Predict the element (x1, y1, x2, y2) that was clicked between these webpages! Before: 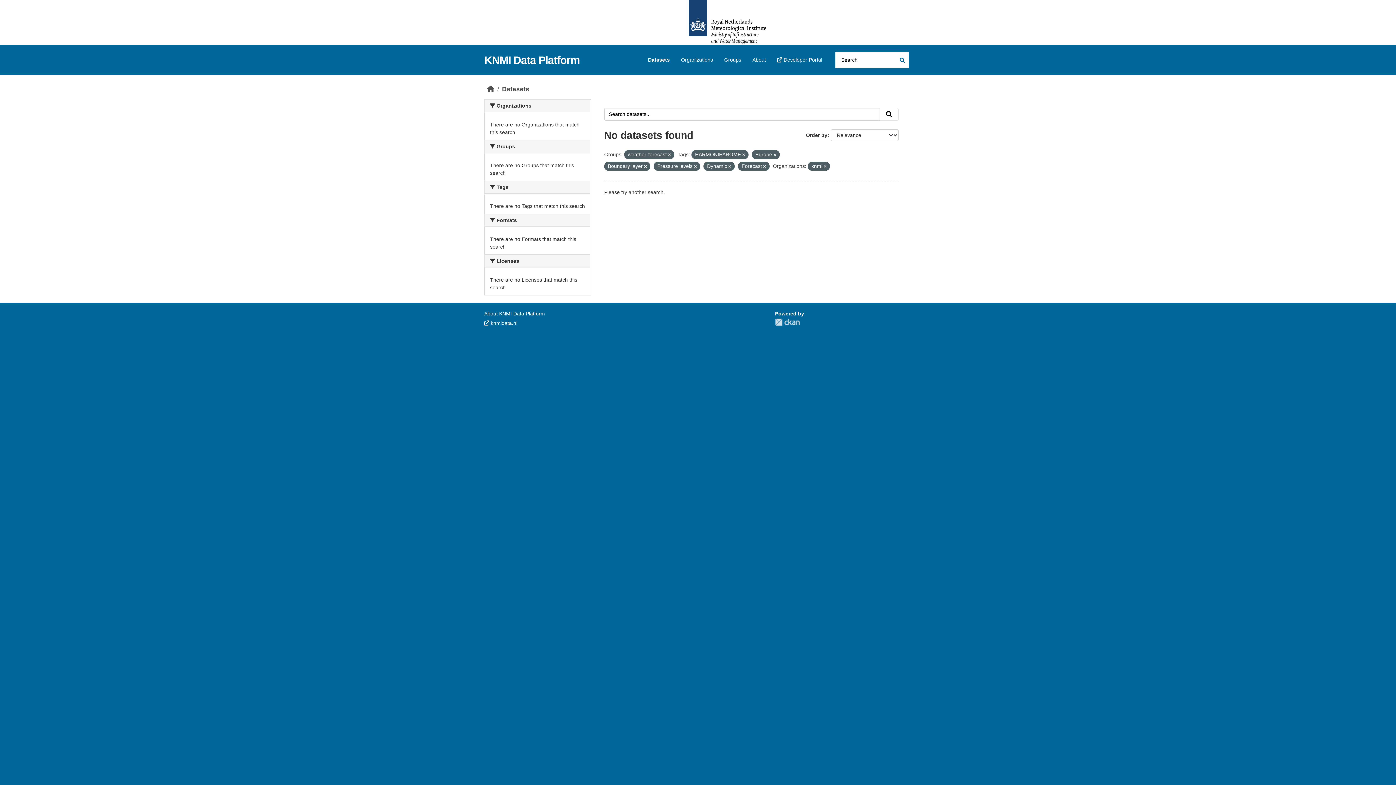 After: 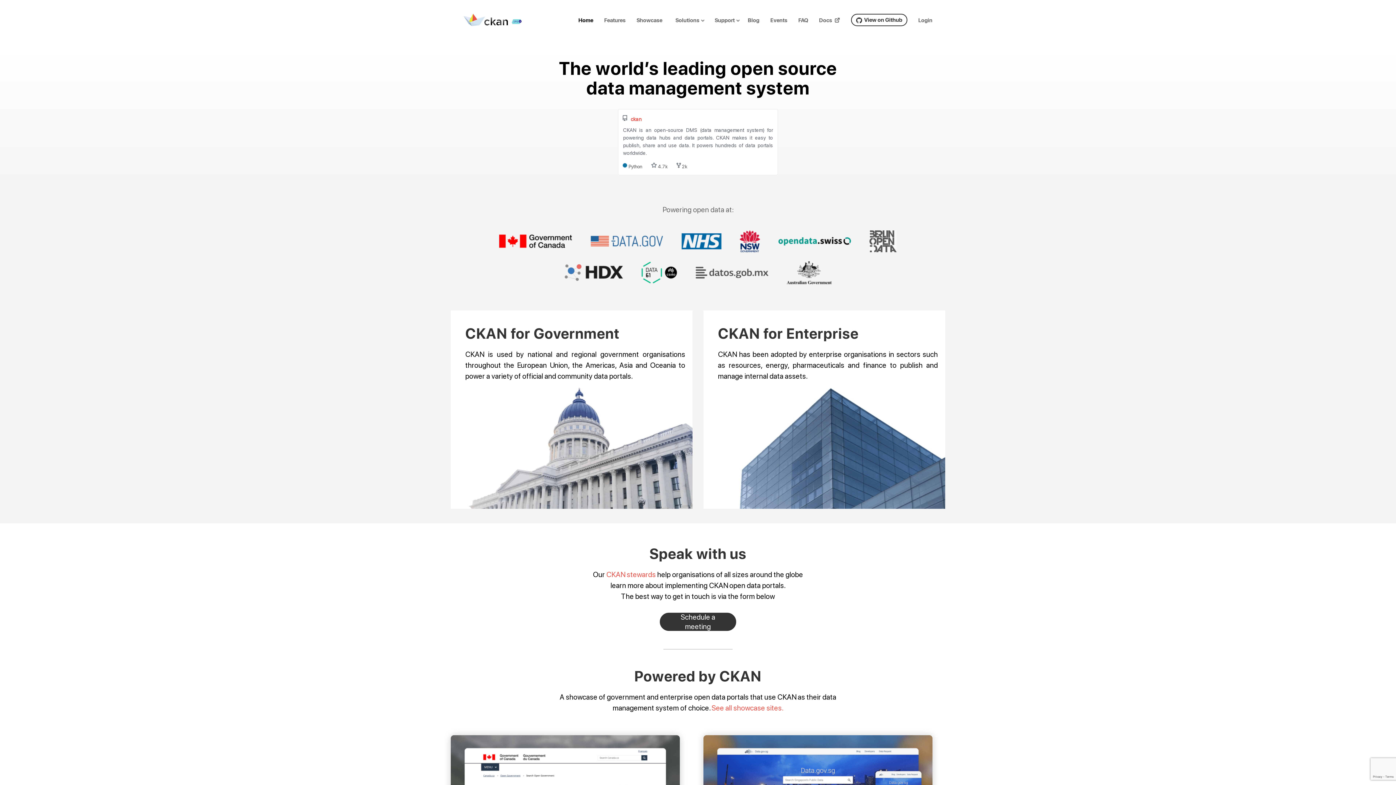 Action: label: CKAN bbox: (775, 318, 800, 326)